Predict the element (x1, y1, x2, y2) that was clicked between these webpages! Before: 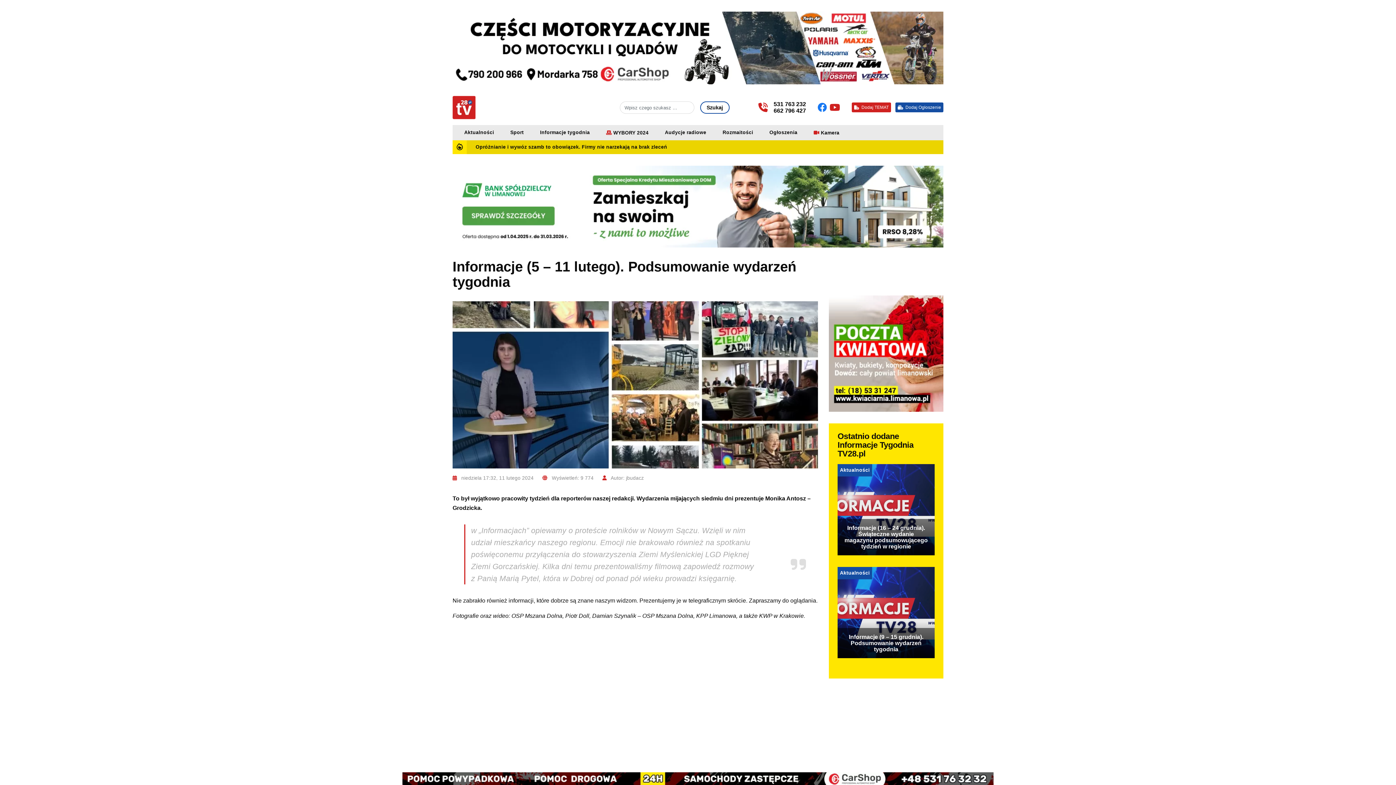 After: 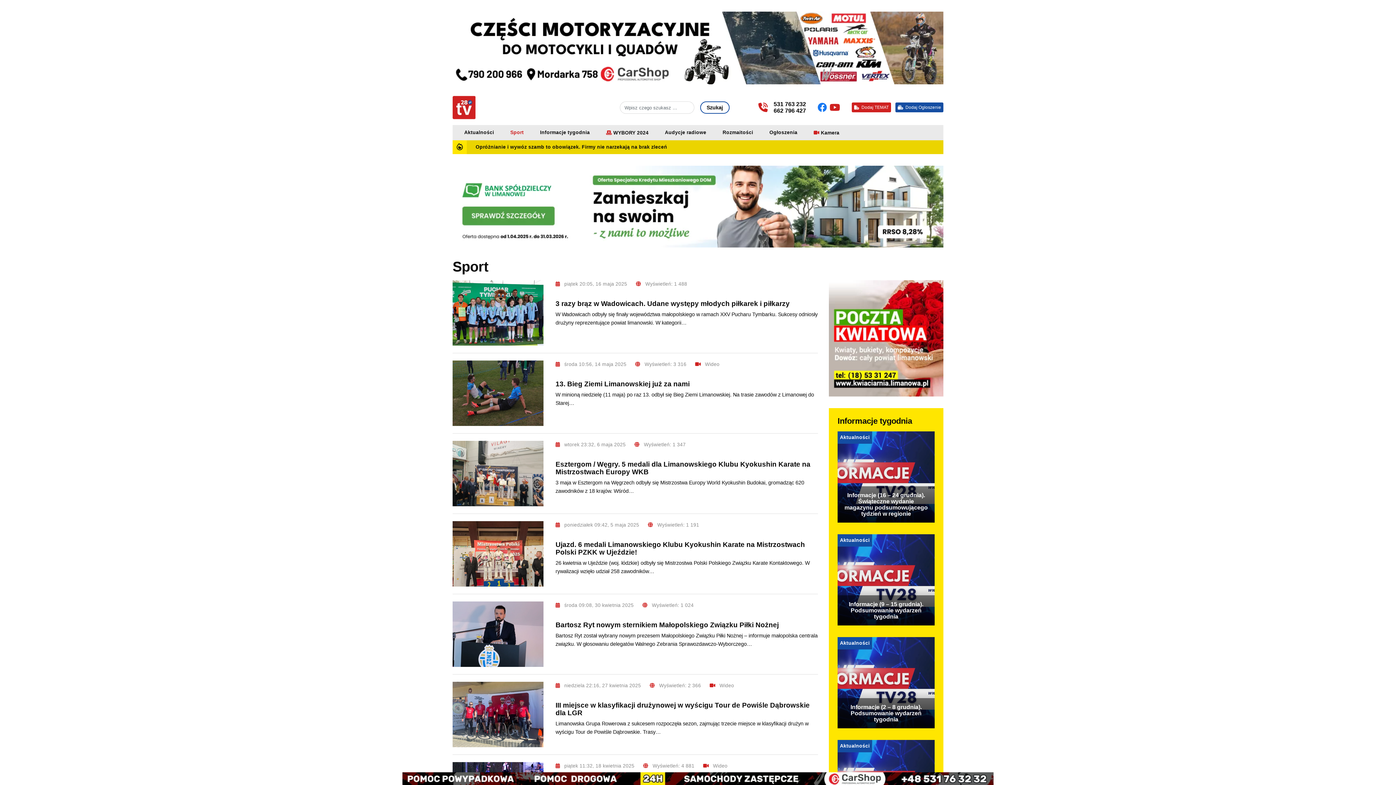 Action: label: Sport bbox: (510, 128, 523, 136)